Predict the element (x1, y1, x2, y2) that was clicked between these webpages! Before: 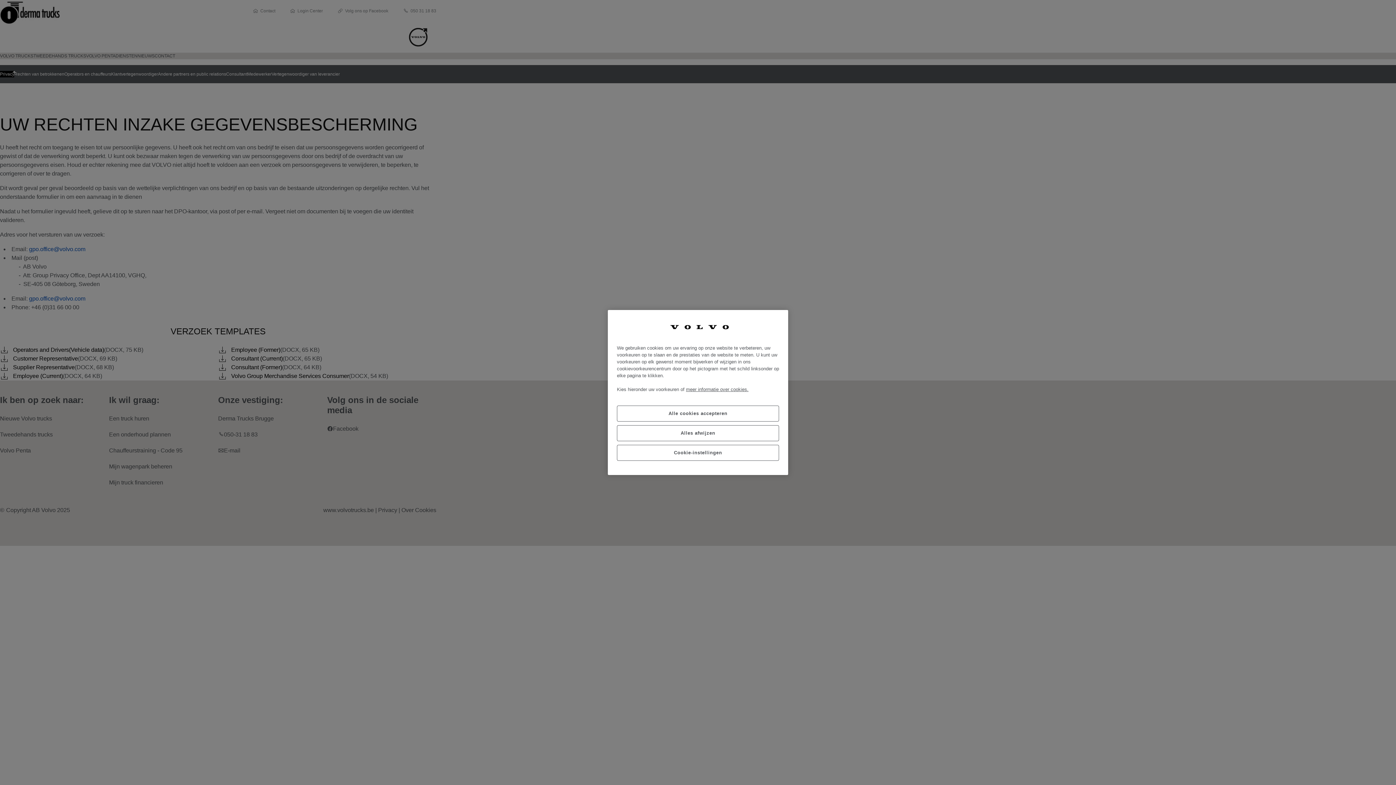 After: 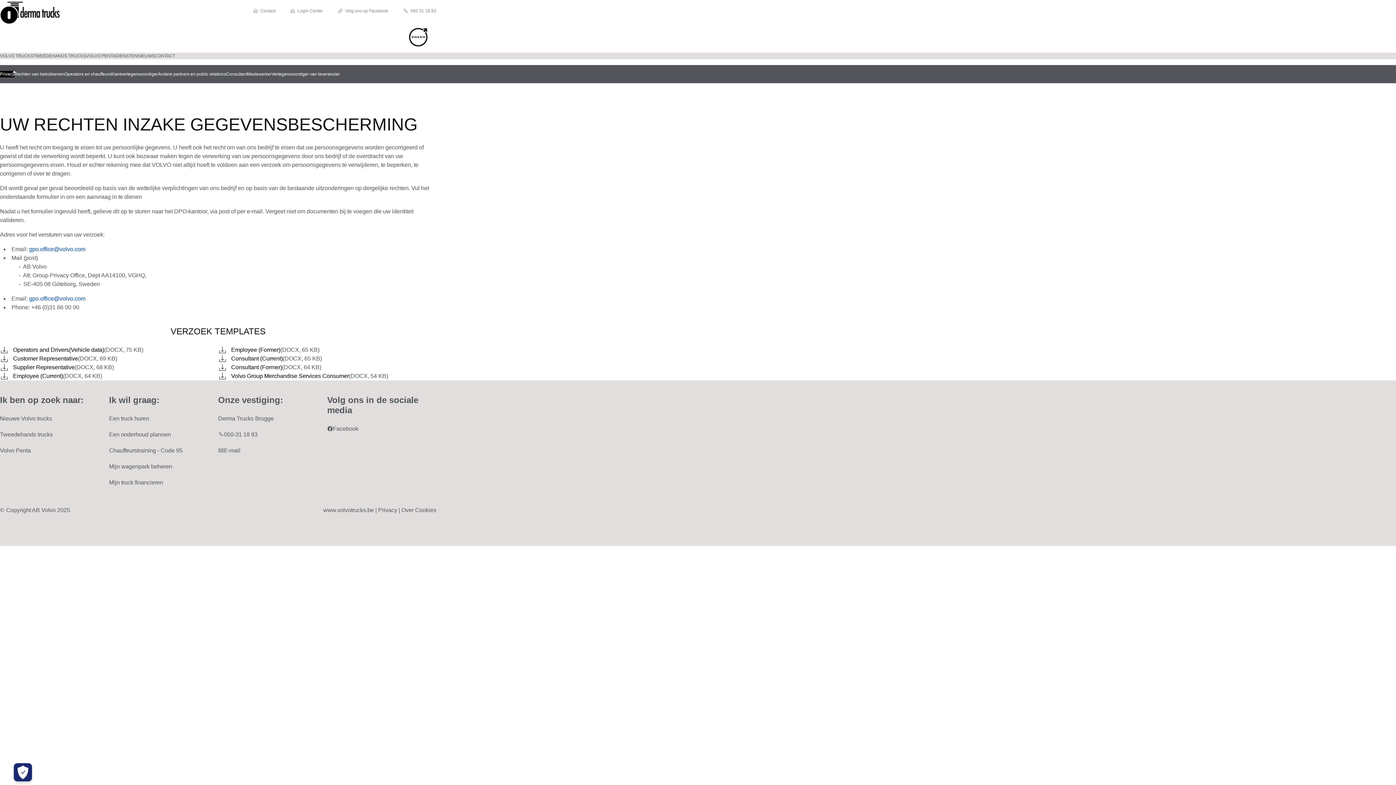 Action: bbox: (617, 425, 779, 441) label: Alles afwijzen